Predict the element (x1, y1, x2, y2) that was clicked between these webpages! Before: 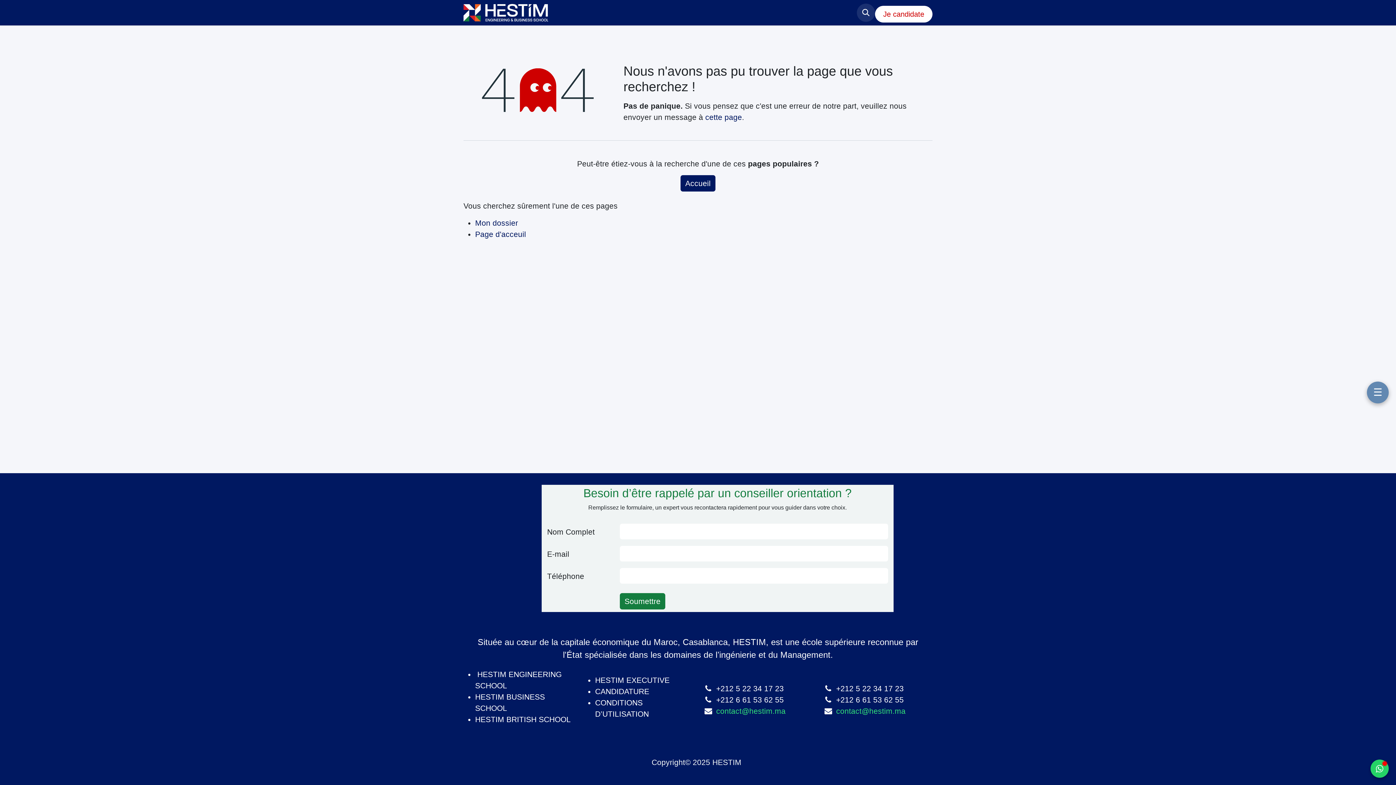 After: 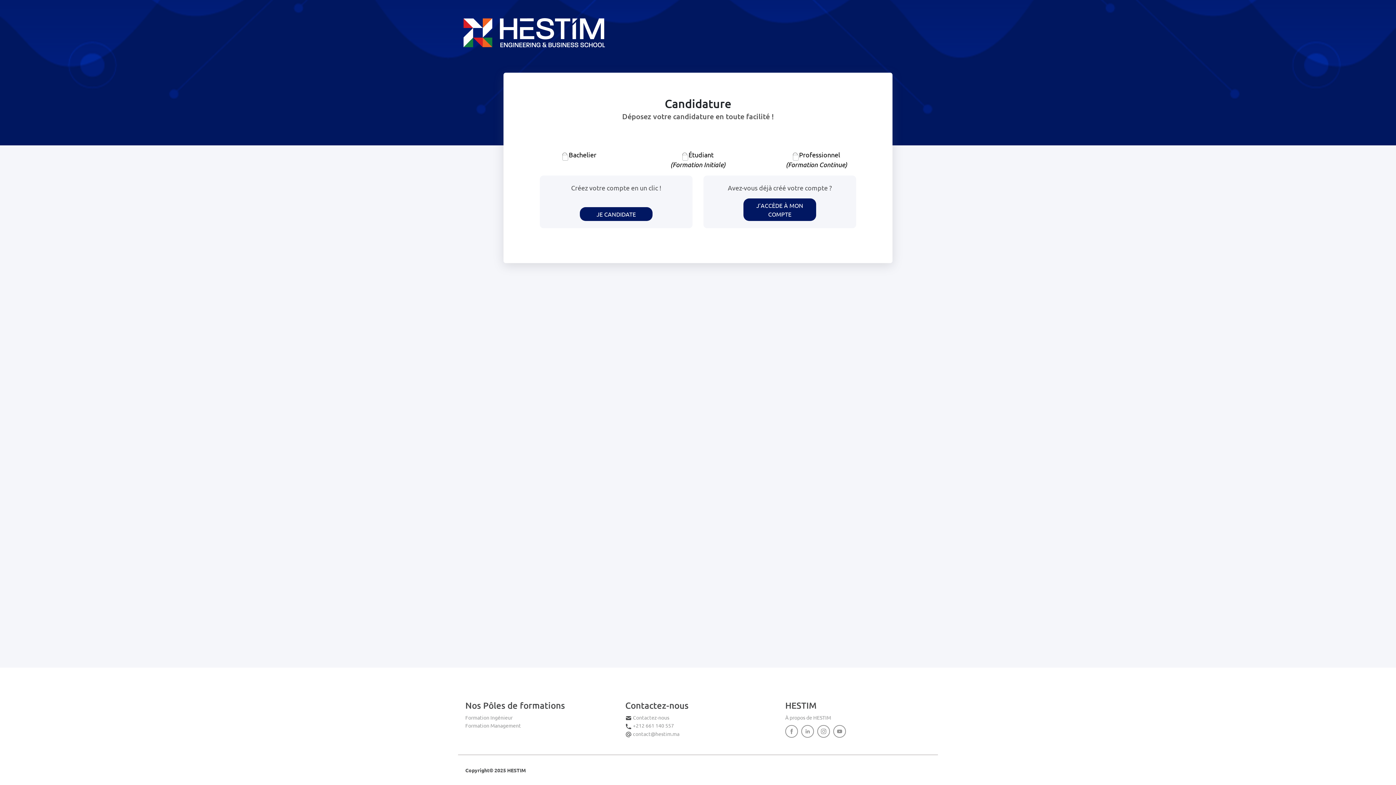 Action: label: Je candid​​​​a​​​​te bbox: (875, 5, 932, 22)